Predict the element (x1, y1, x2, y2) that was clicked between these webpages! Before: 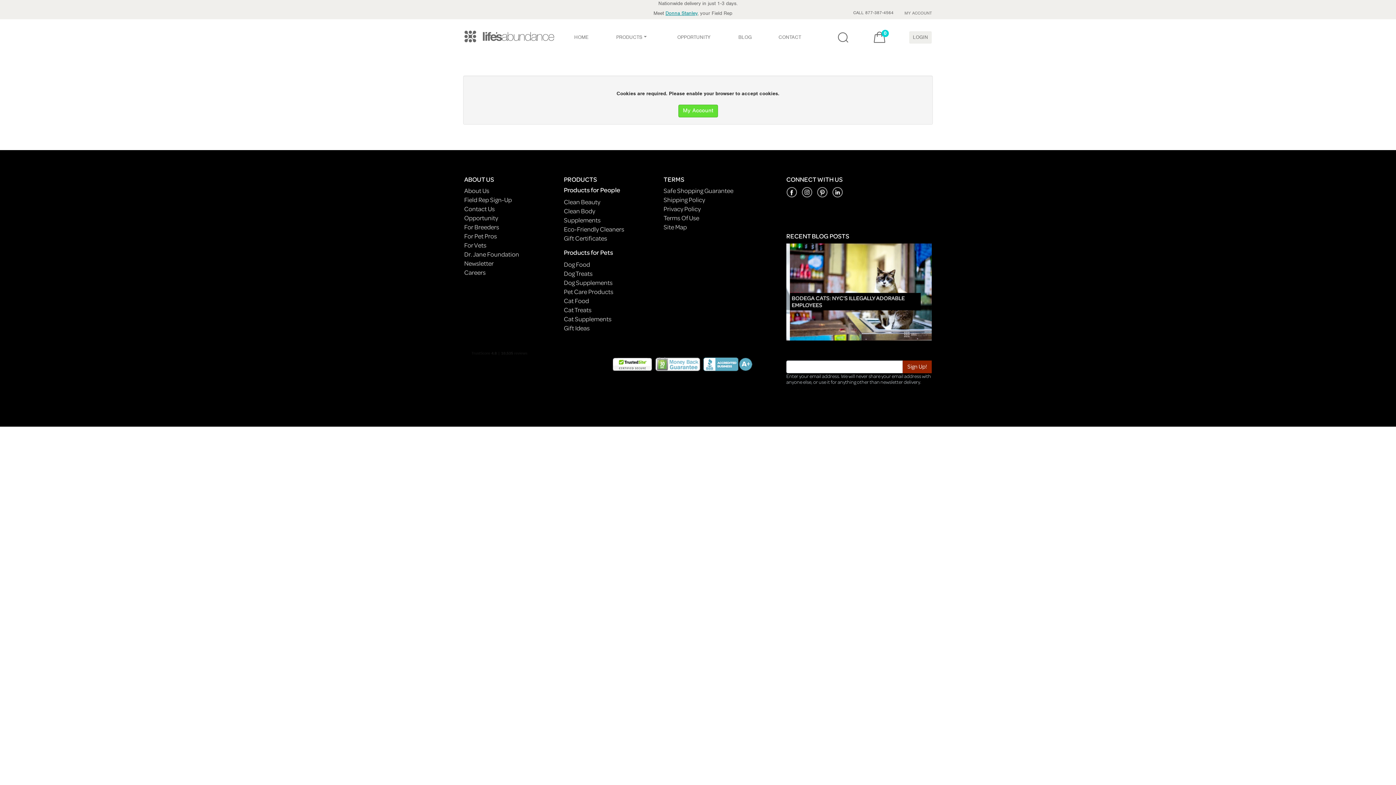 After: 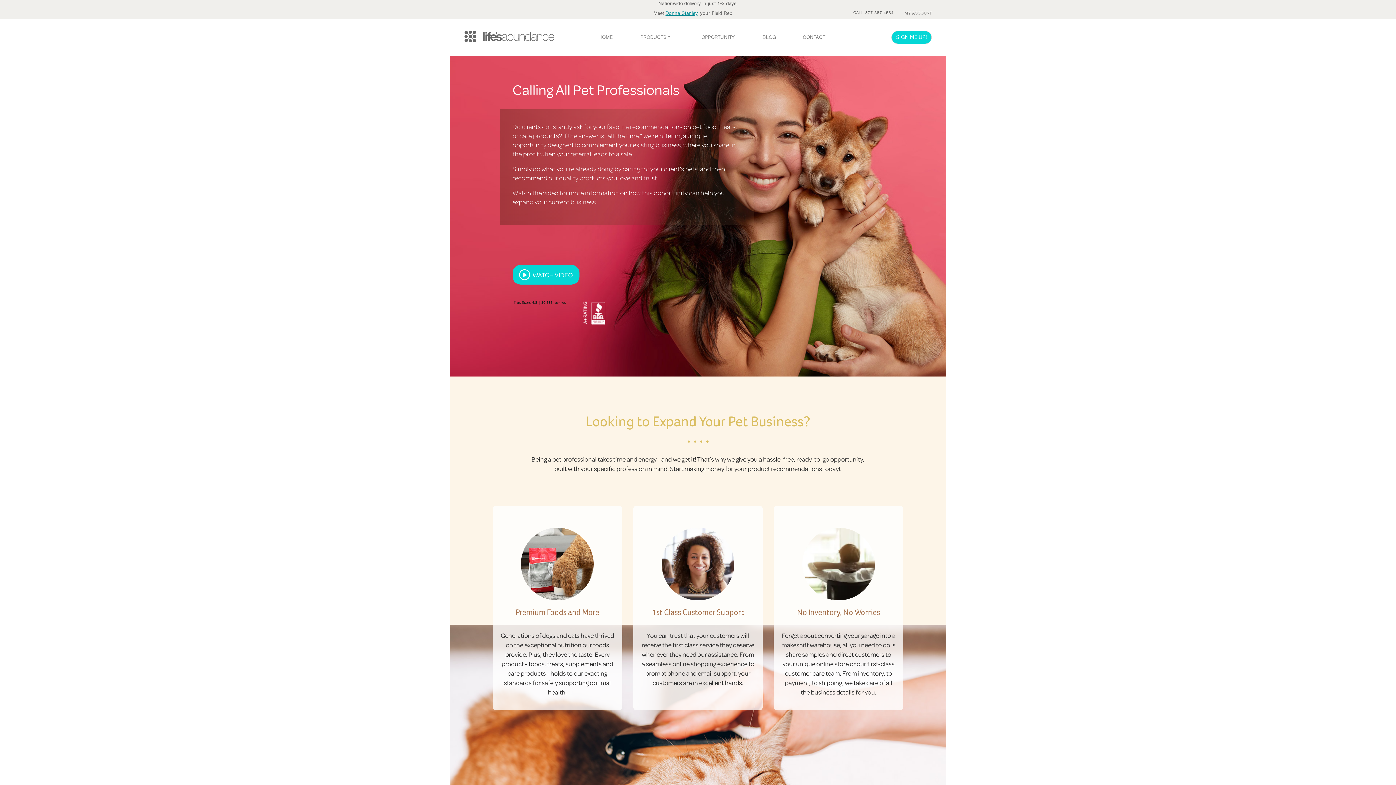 Action: bbox: (464, 231, 497, 240) label: For Pet Pros